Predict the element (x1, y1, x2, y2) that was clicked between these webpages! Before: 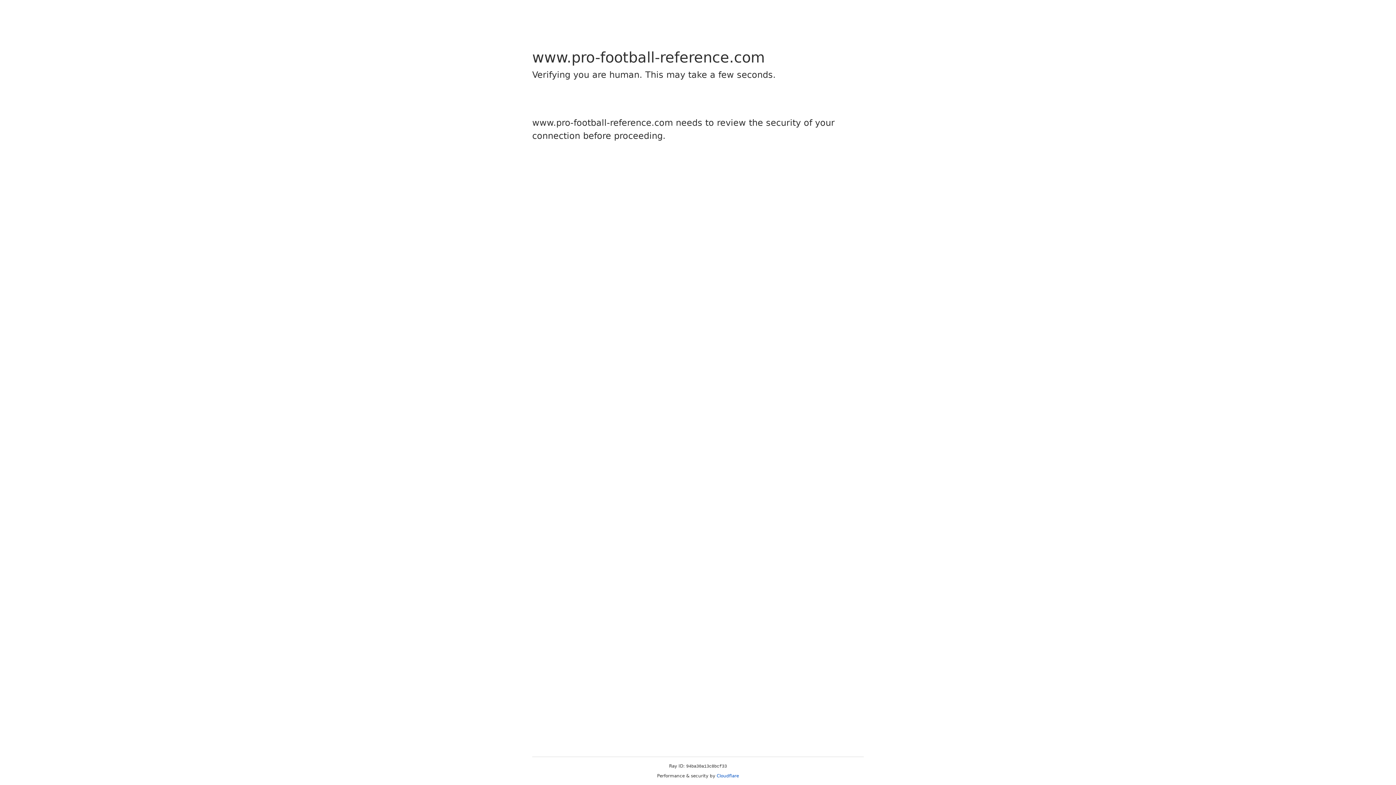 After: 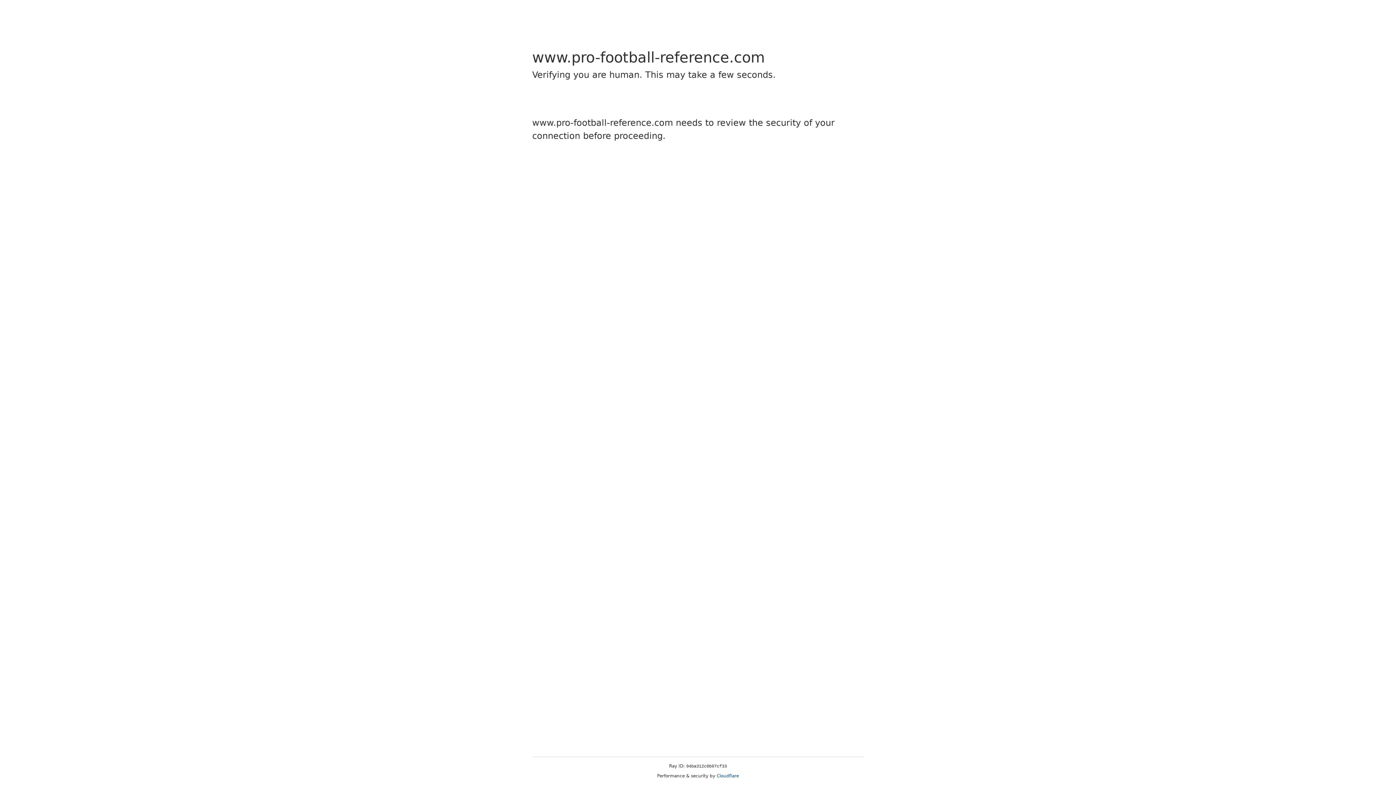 Action: label: Cloudflare bbox: (716, 773, 739, 778)